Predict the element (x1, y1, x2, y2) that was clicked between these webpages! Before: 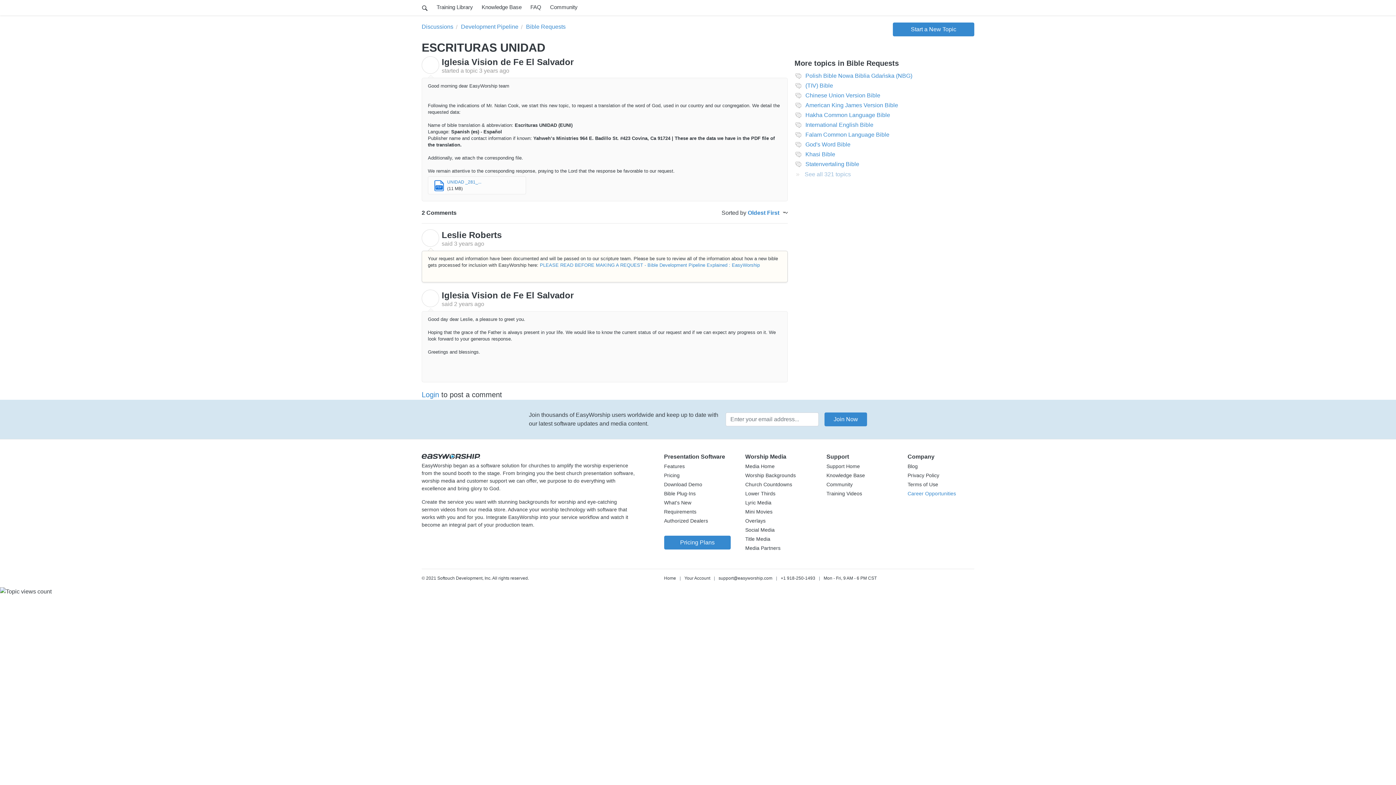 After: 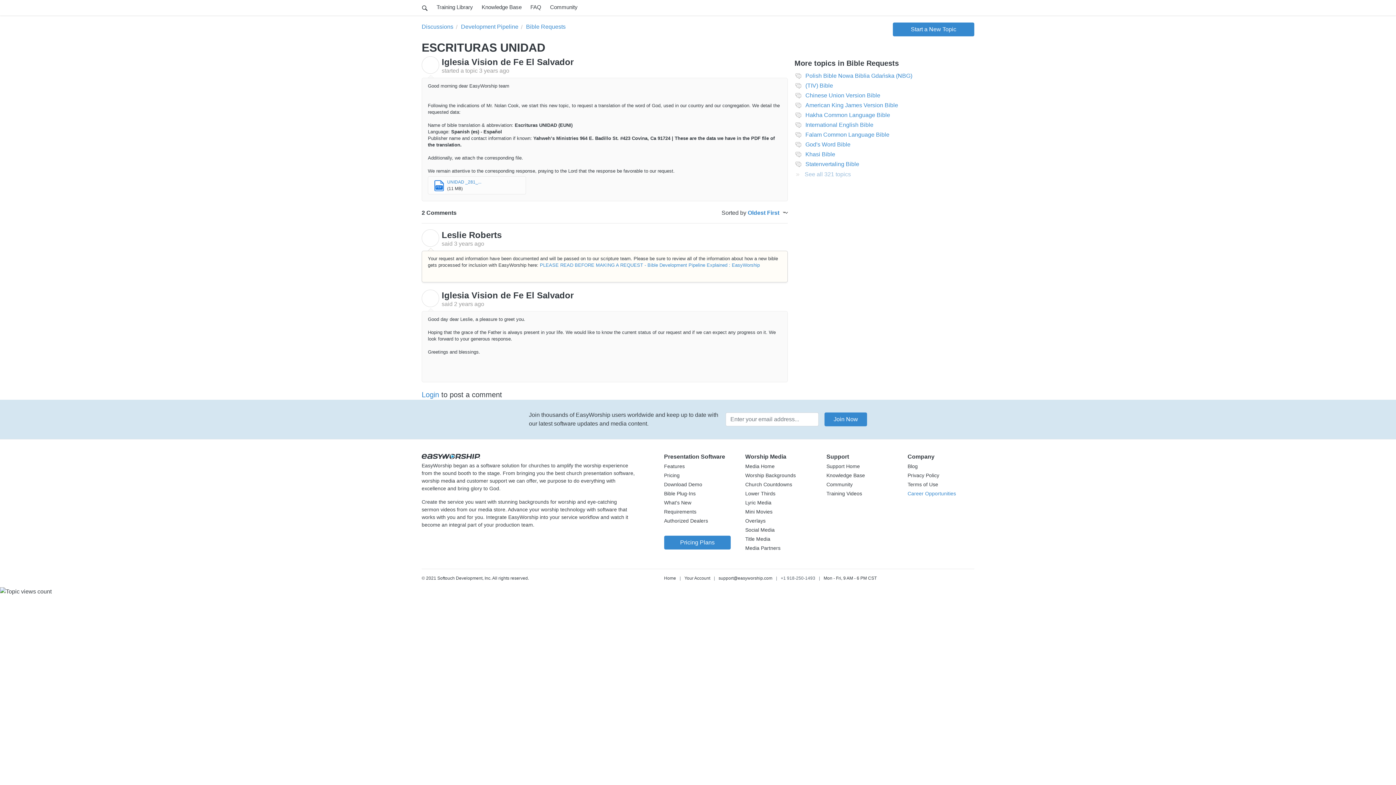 Action: bbox: (780, 575, 815, 581) label: +1 918-250-1493